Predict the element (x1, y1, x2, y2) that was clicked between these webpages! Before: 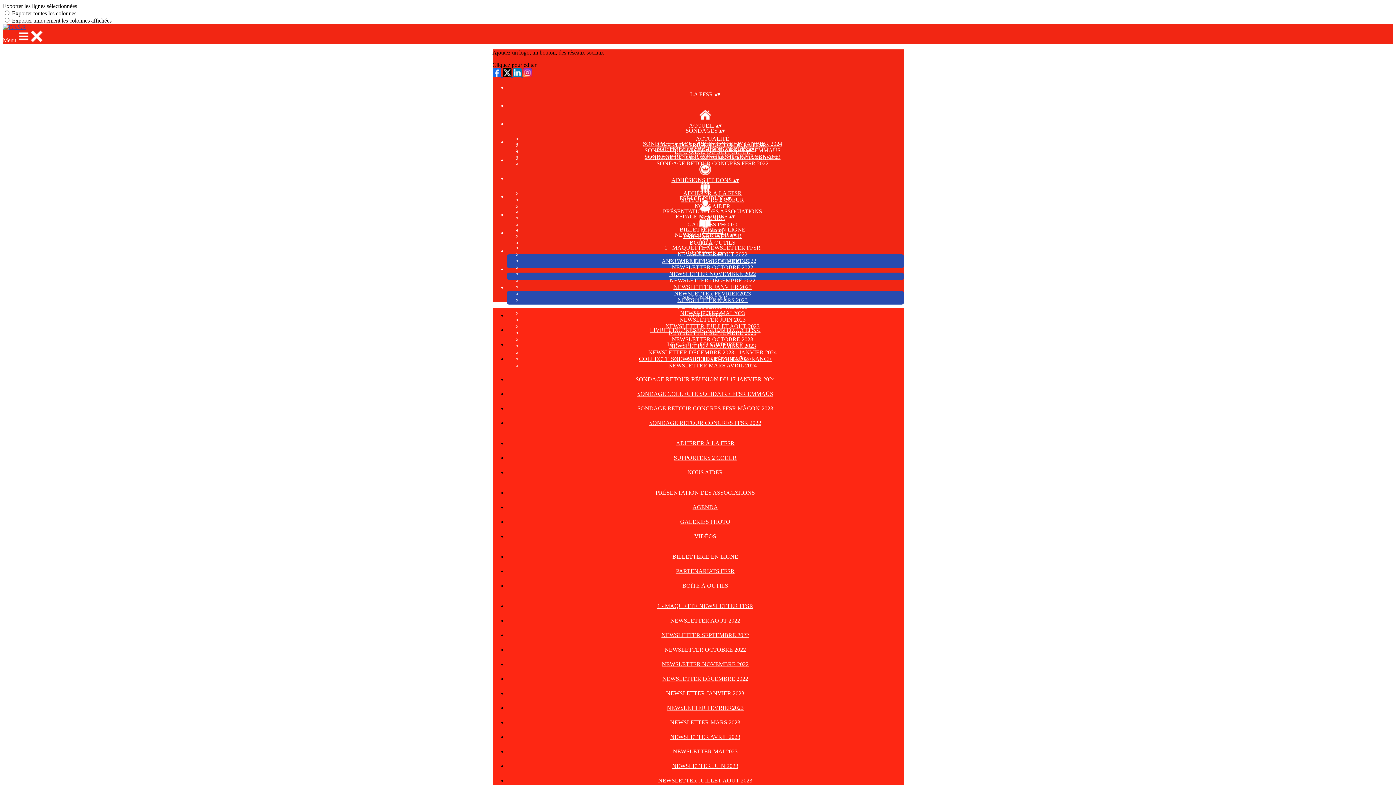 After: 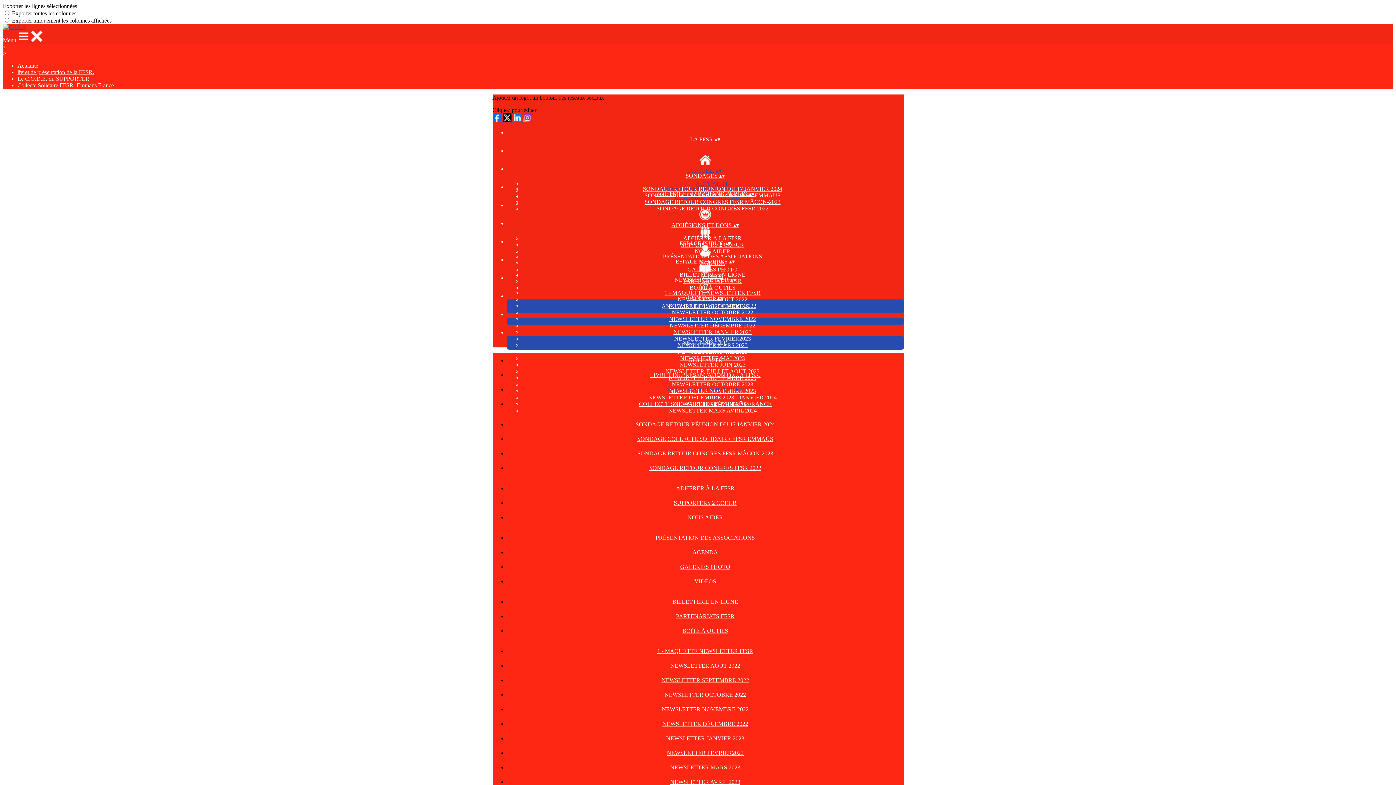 Action: label: LE C.O.D.E. DU SUPPORTER bbox: (662, 341, 748, 347)